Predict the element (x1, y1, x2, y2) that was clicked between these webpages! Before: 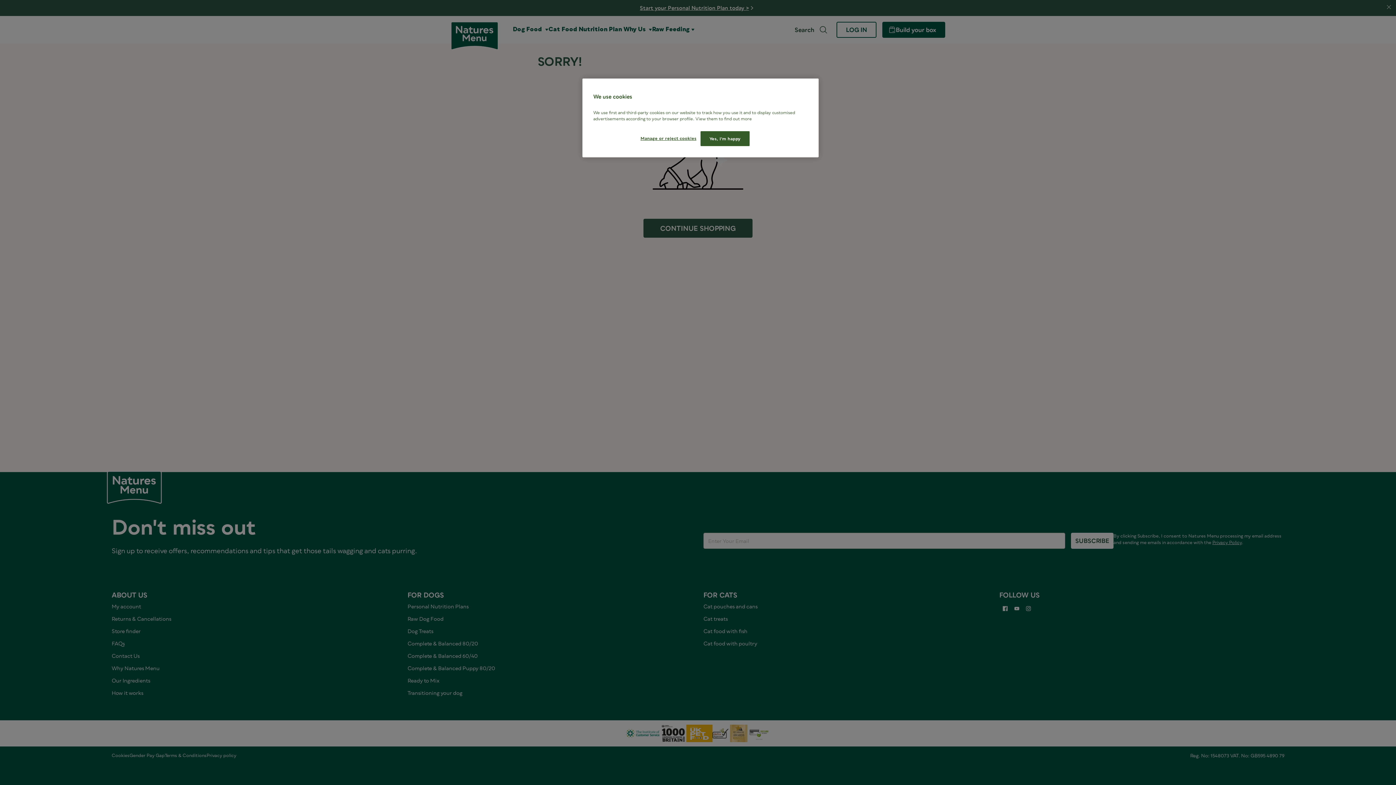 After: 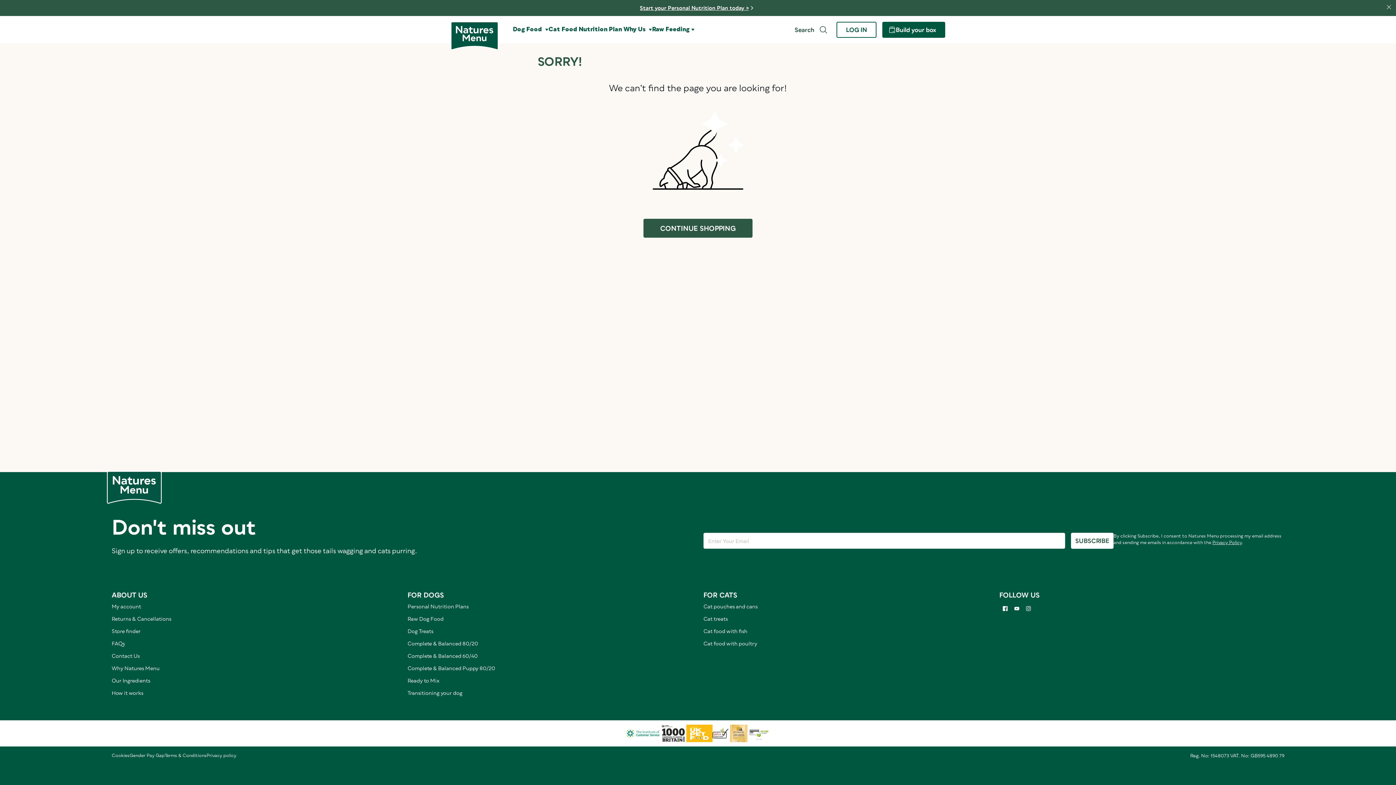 Action: bbox: (700, 131, 749, 146) label: Yes, I'm happy